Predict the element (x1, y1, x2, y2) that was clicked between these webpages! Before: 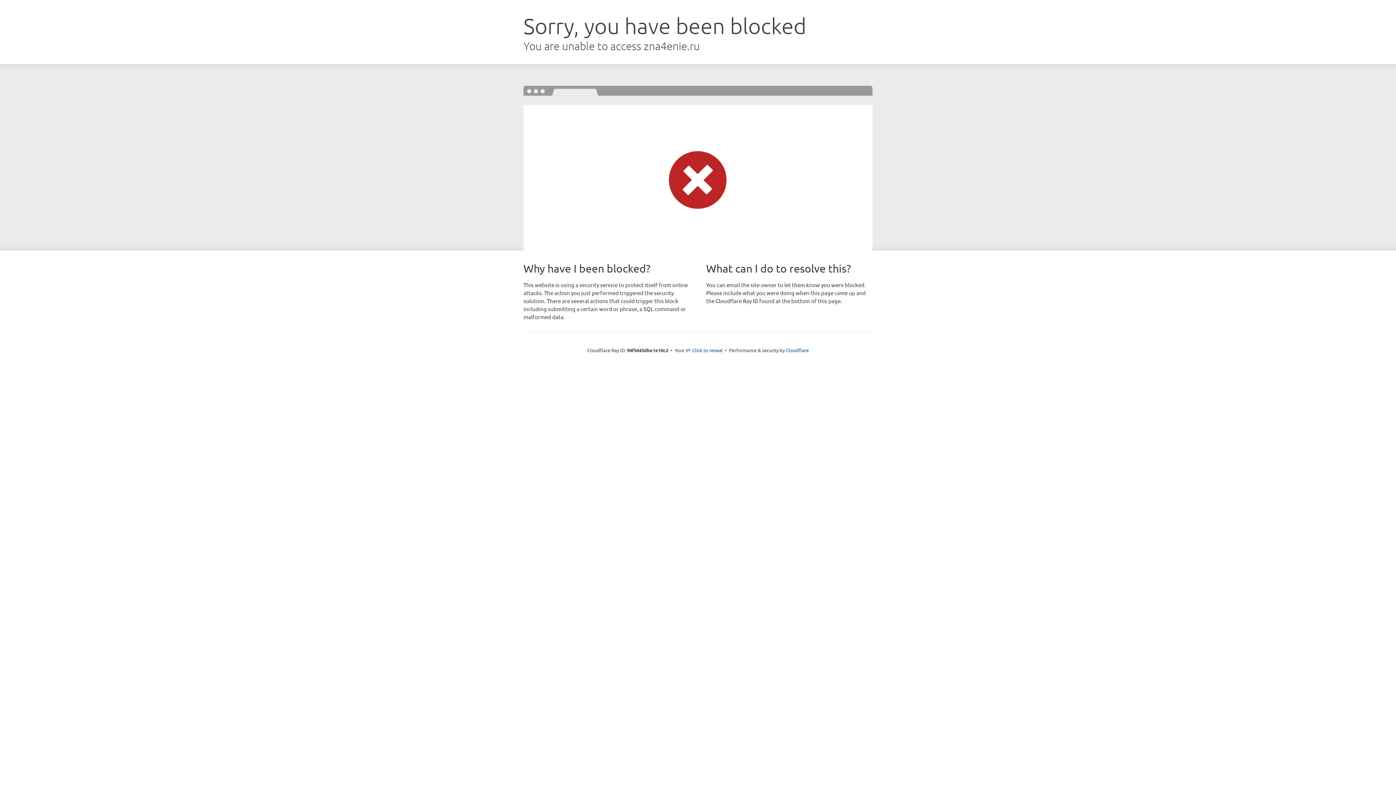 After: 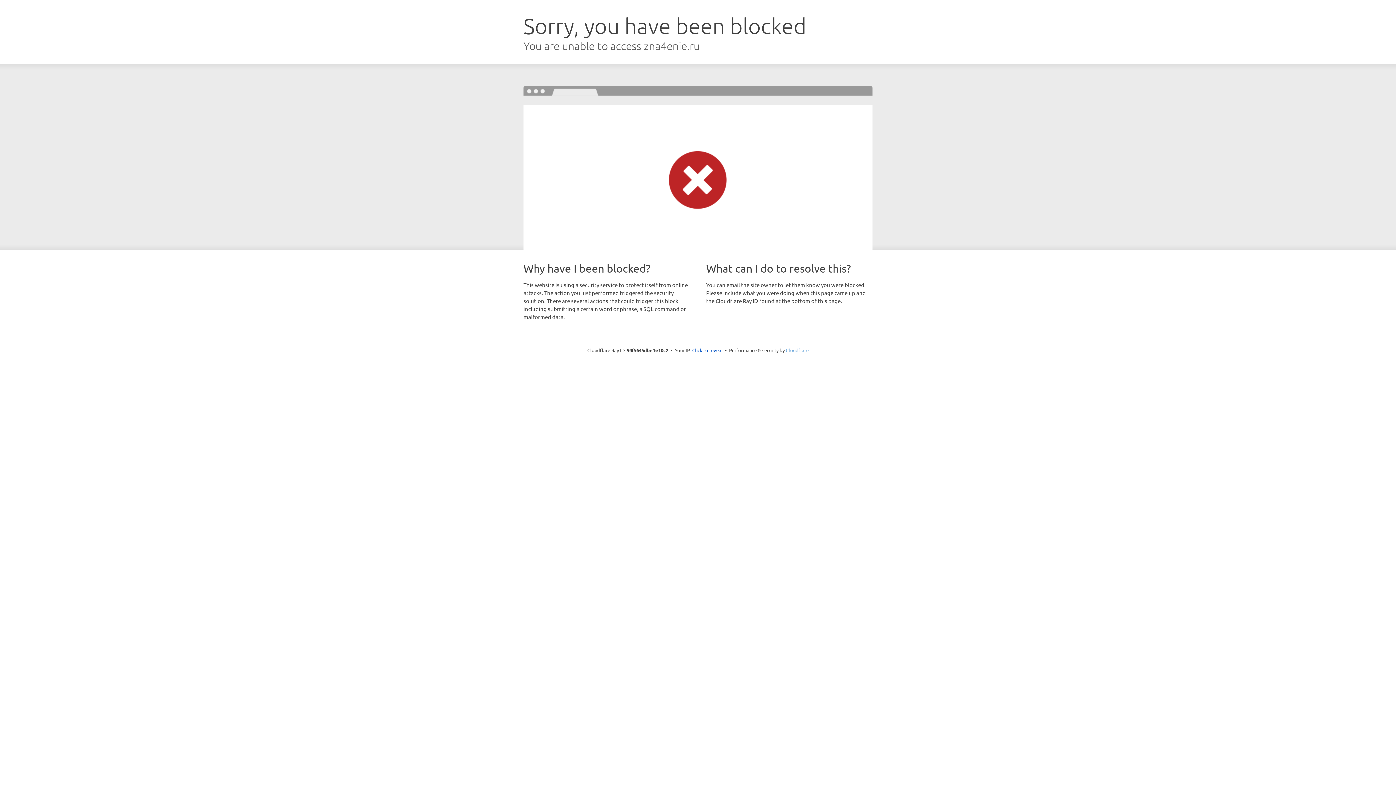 Action: bbox: (786, 347, 808, 353) label: Cloudflare